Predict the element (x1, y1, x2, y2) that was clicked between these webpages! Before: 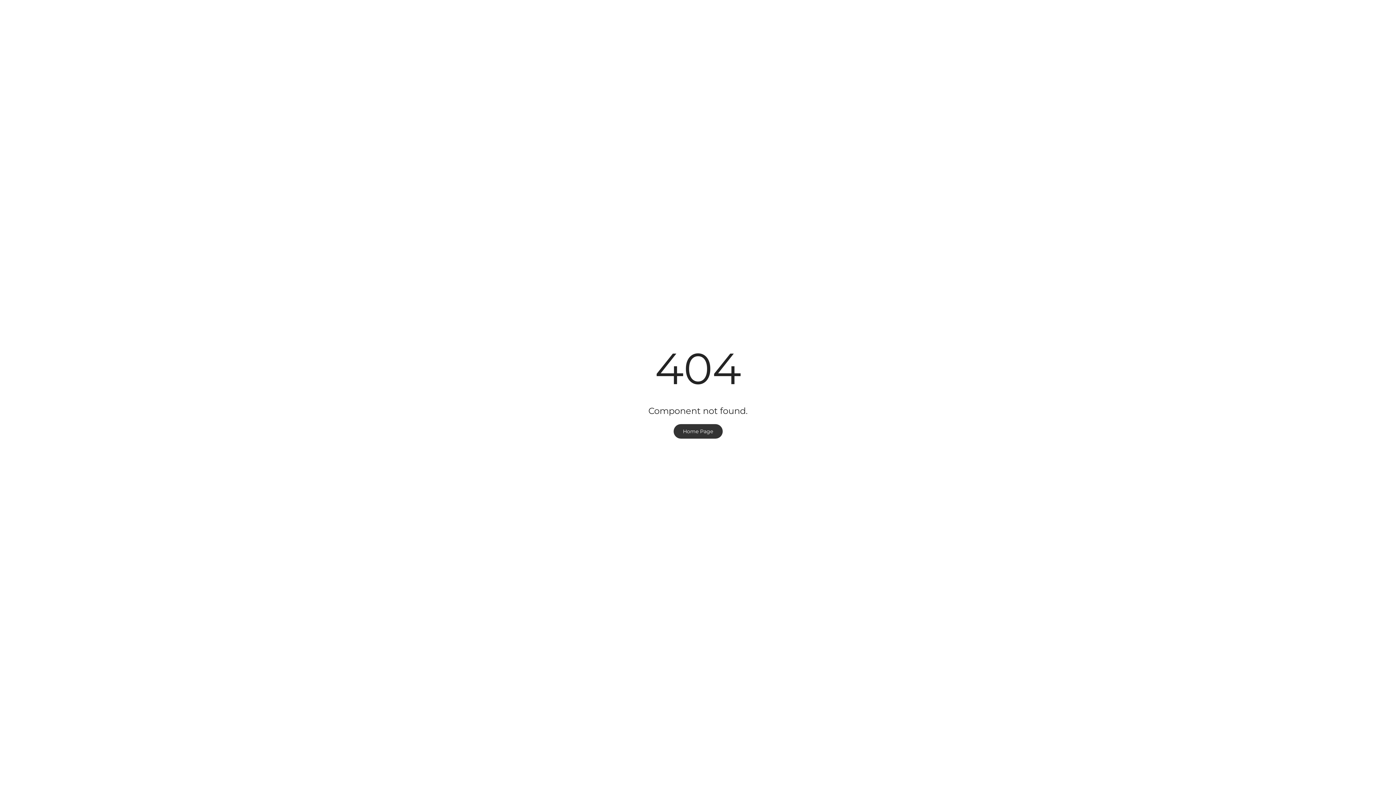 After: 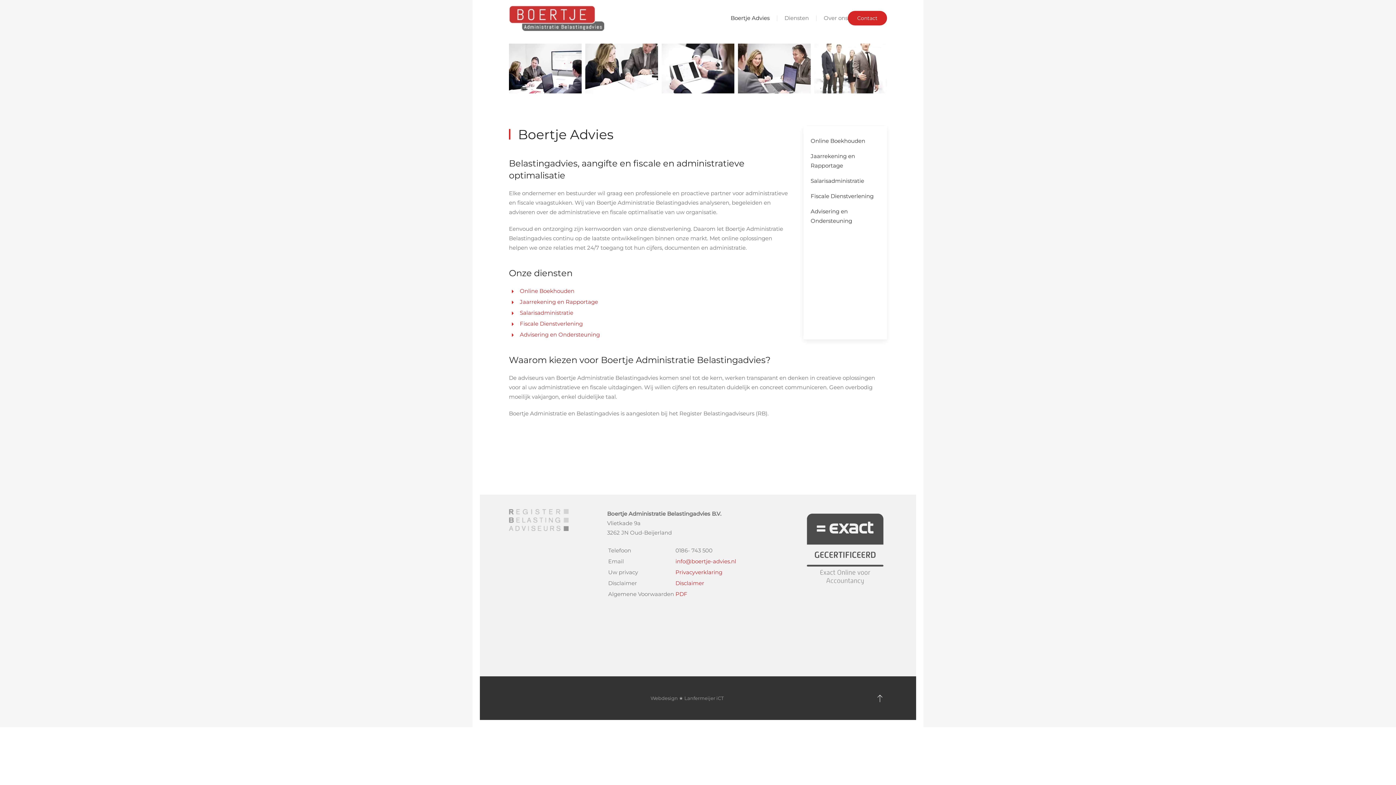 Action: bbox: (673, 424, 722, 438) label: Home Page